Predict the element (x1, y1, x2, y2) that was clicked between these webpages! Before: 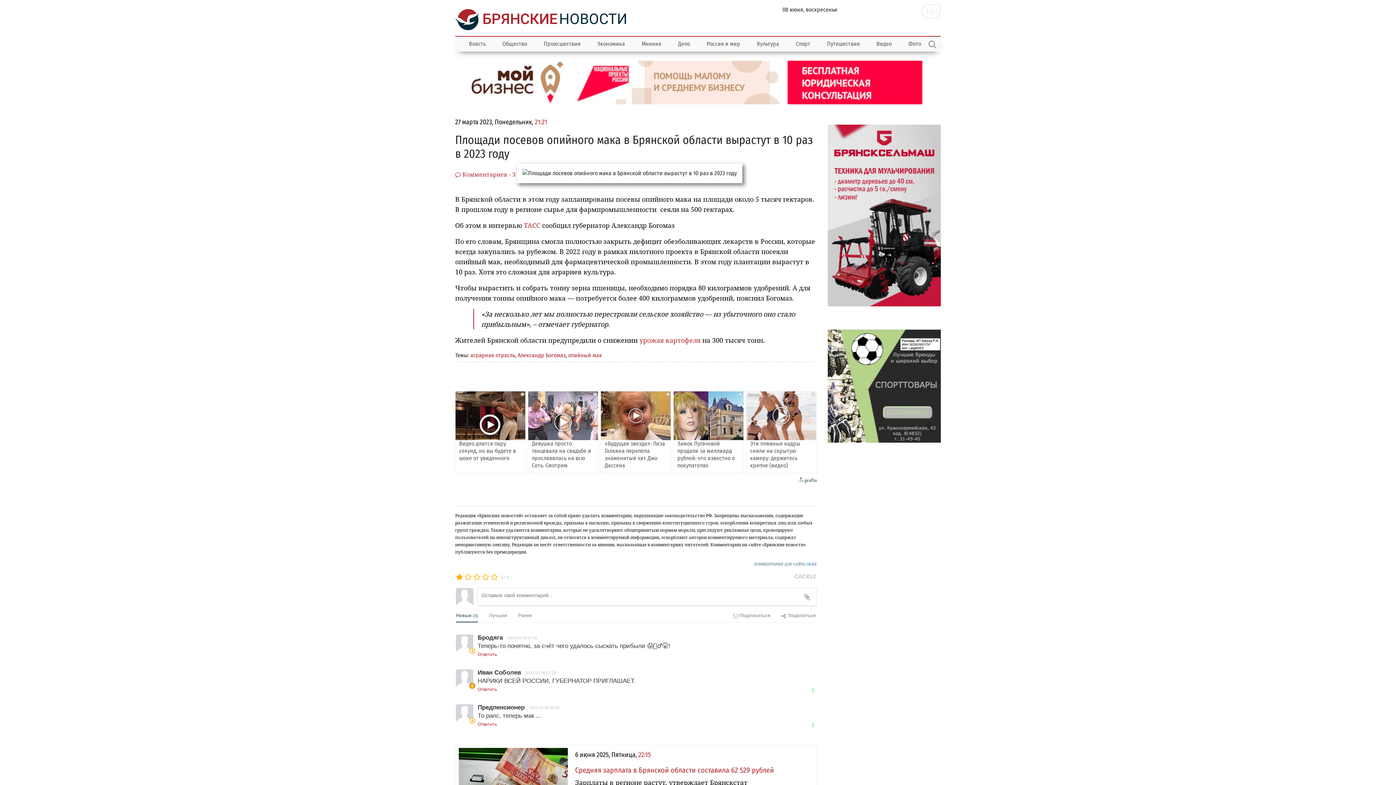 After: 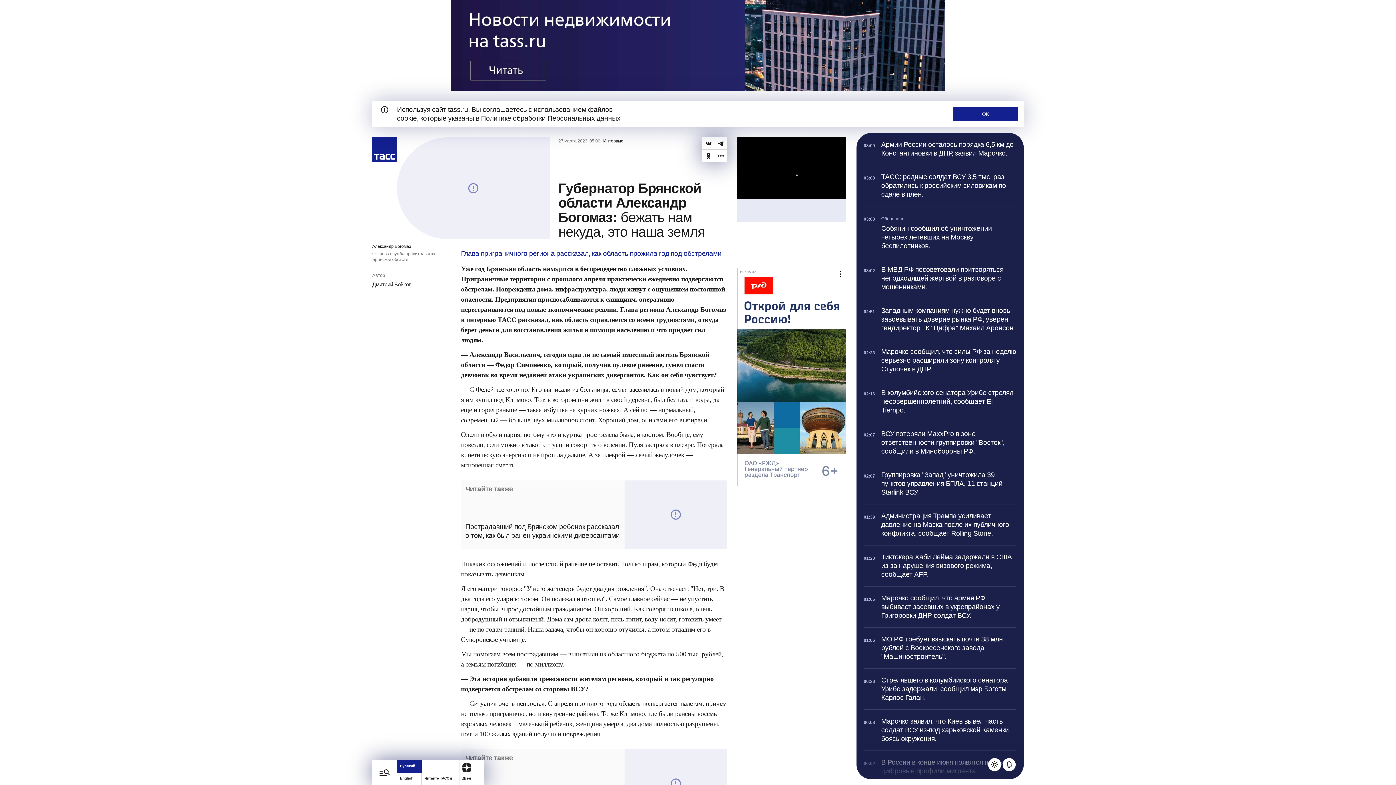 Action: bbox: (524, 221, 540, 229) label: ТАСС